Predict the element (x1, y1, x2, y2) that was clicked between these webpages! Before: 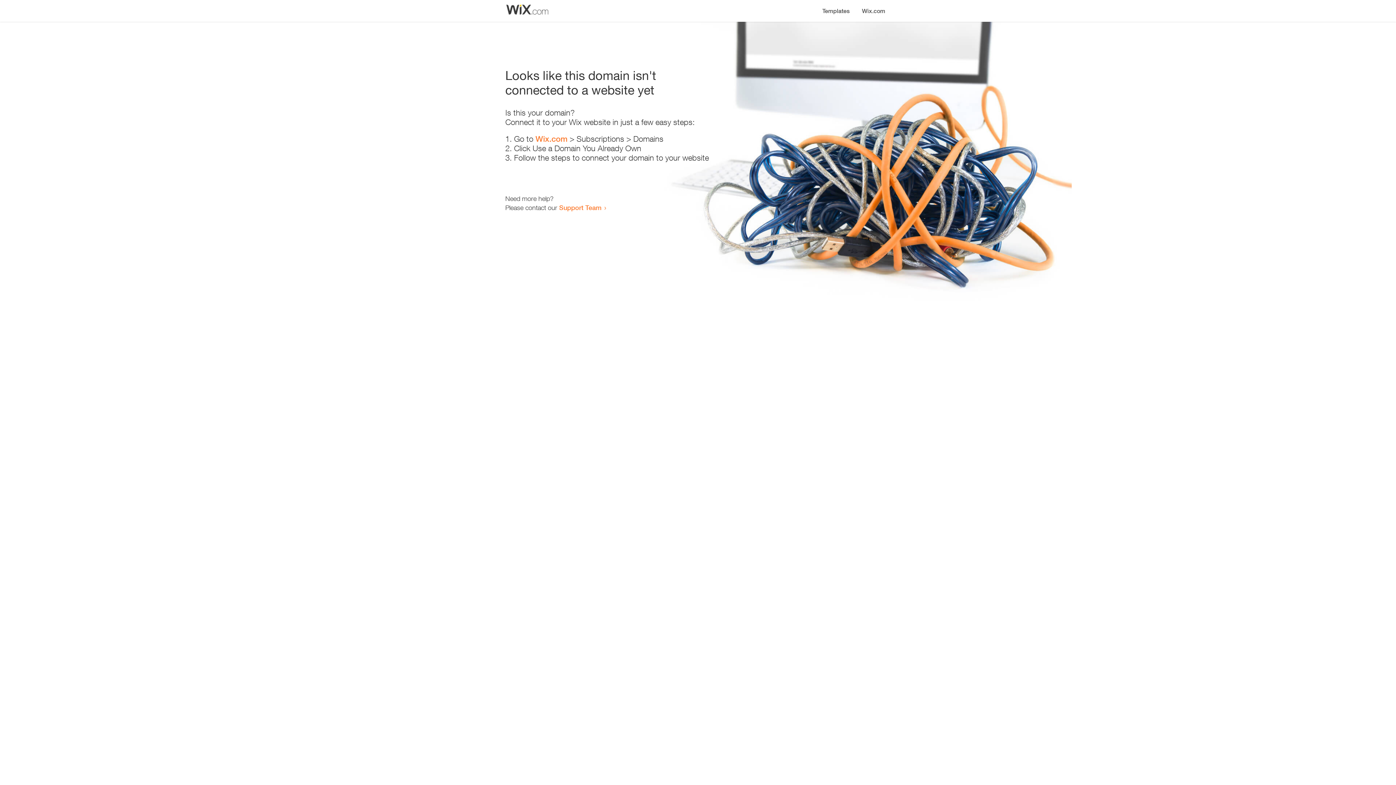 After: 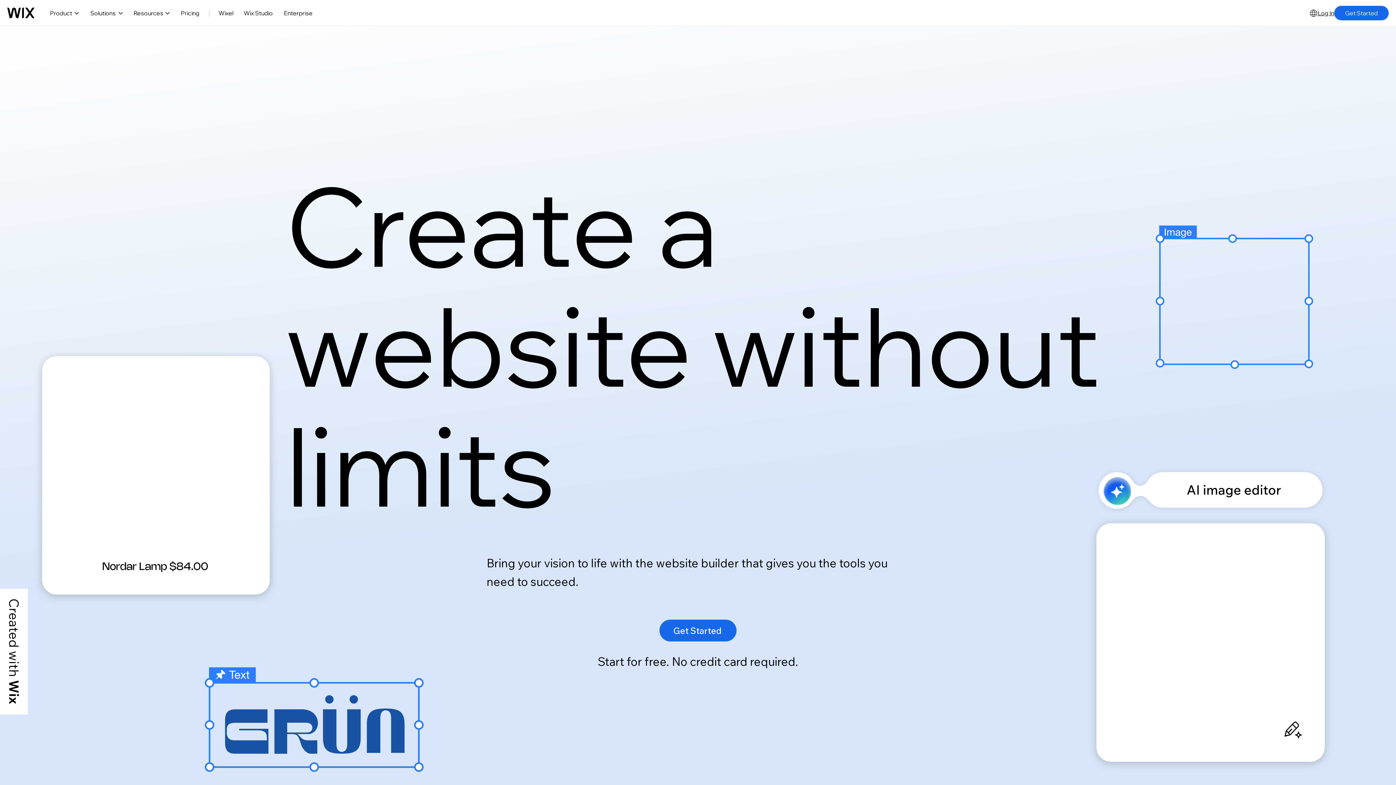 Action: bbox: (856, 0, 890, 14) label: Wix.com